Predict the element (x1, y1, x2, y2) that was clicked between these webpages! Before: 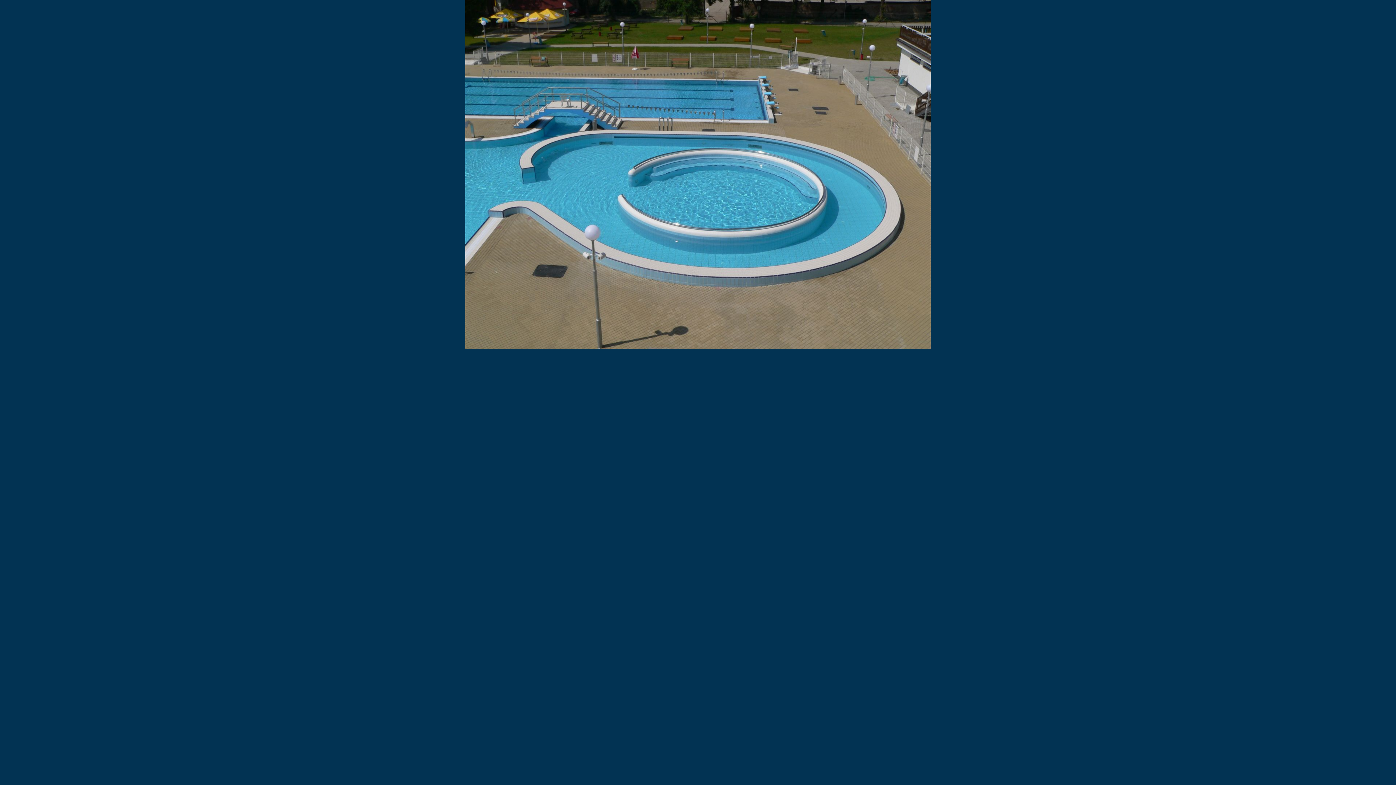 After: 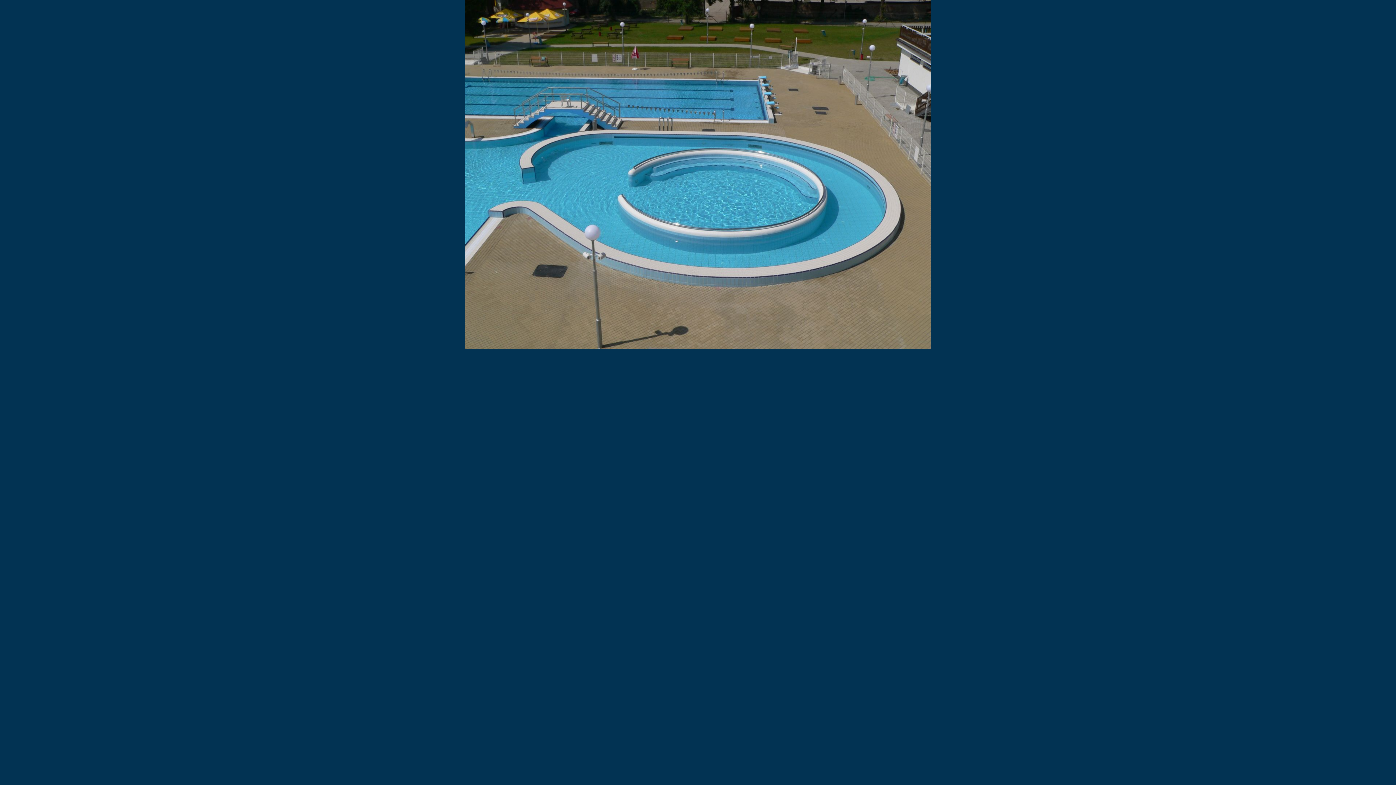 Action: bbox: (465, 345, 930, 350)